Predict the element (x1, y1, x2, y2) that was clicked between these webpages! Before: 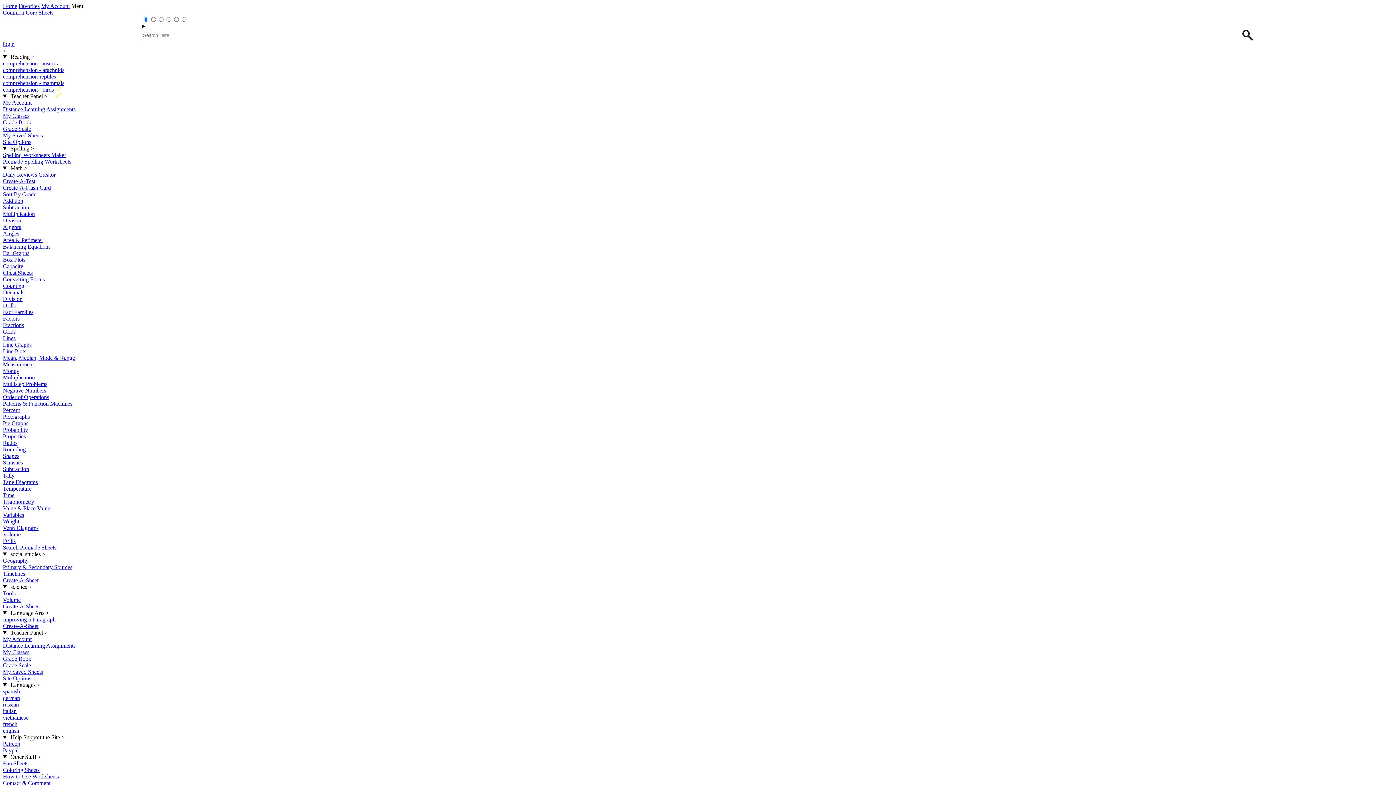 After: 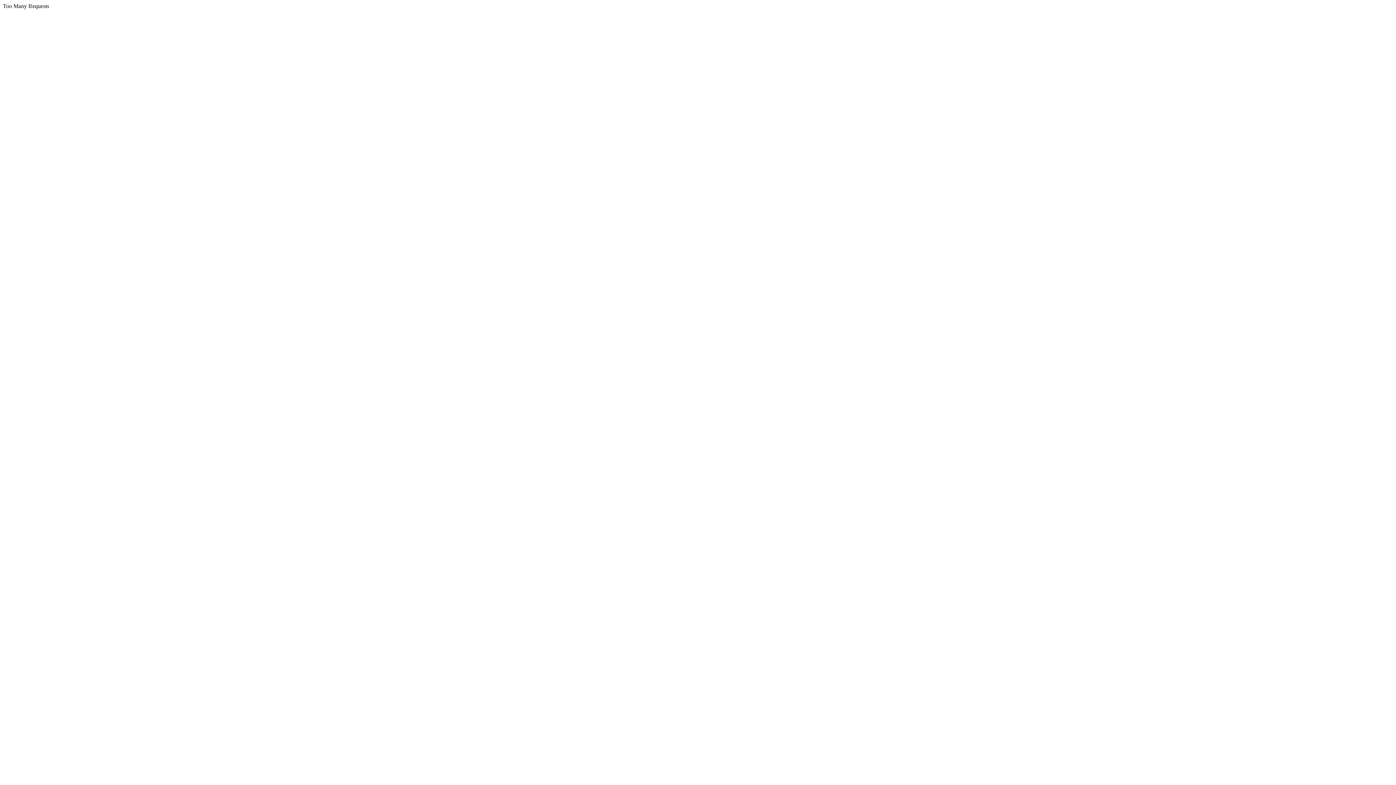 Action: bbox: (2, 728, 19, 734) label: english